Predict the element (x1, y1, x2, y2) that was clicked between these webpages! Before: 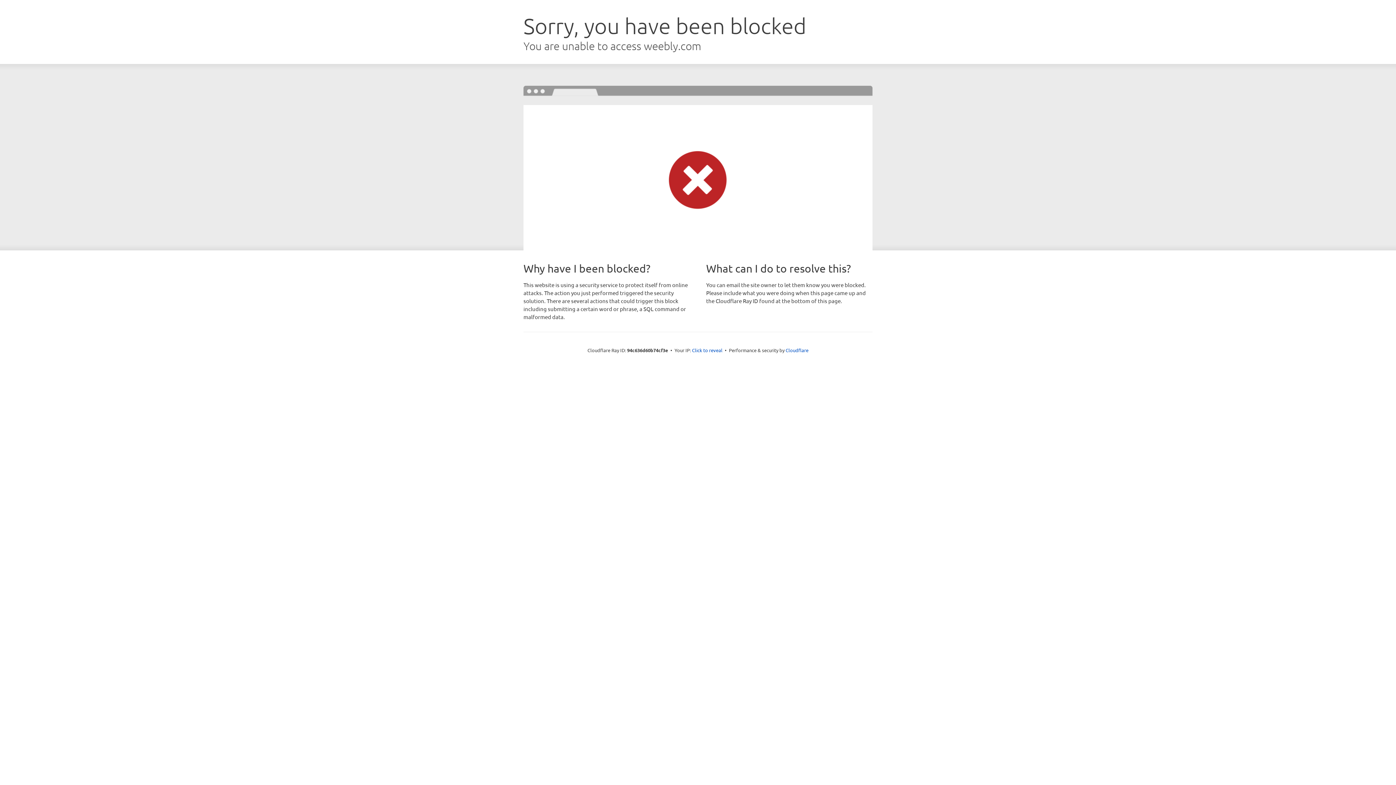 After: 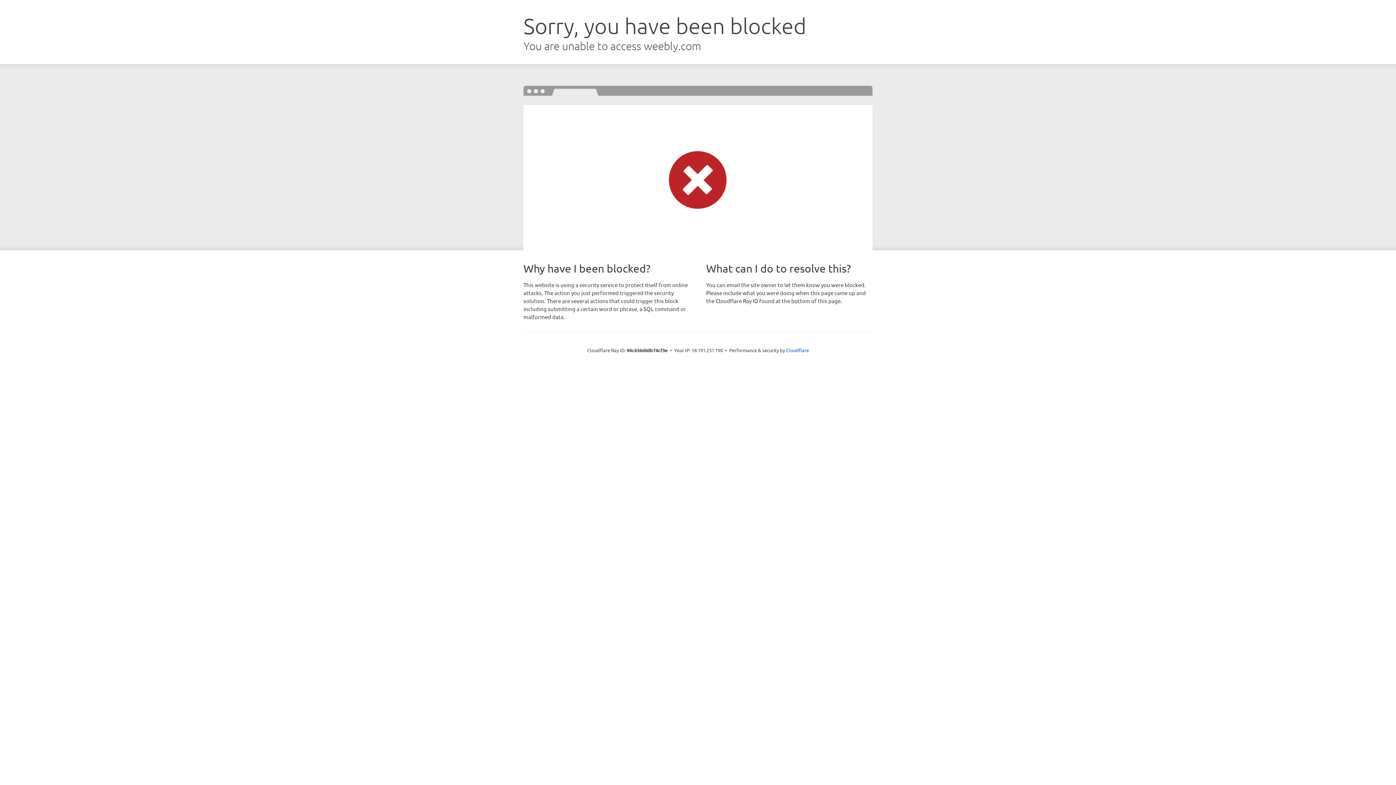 Action: label: Click to reveal bbox: (692, 346, 722, 353)